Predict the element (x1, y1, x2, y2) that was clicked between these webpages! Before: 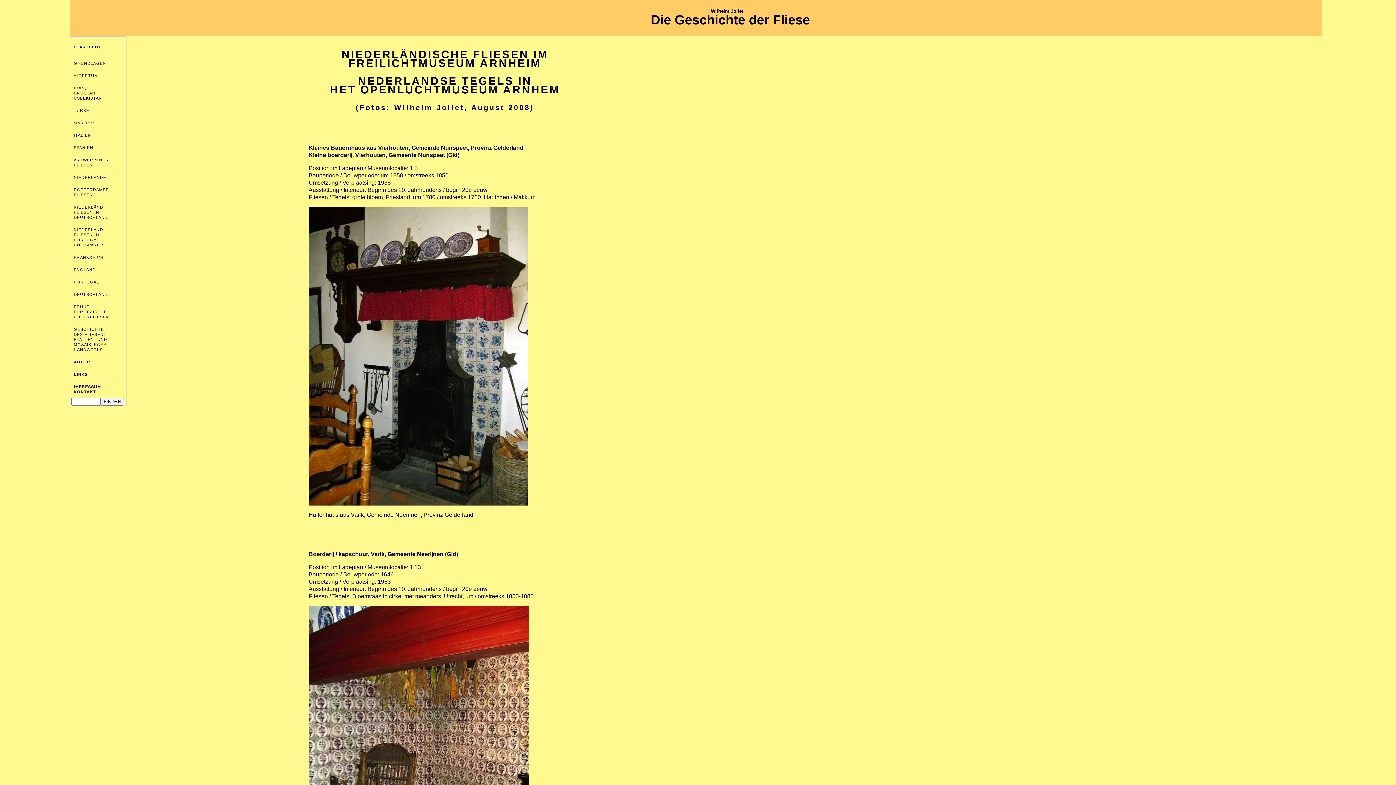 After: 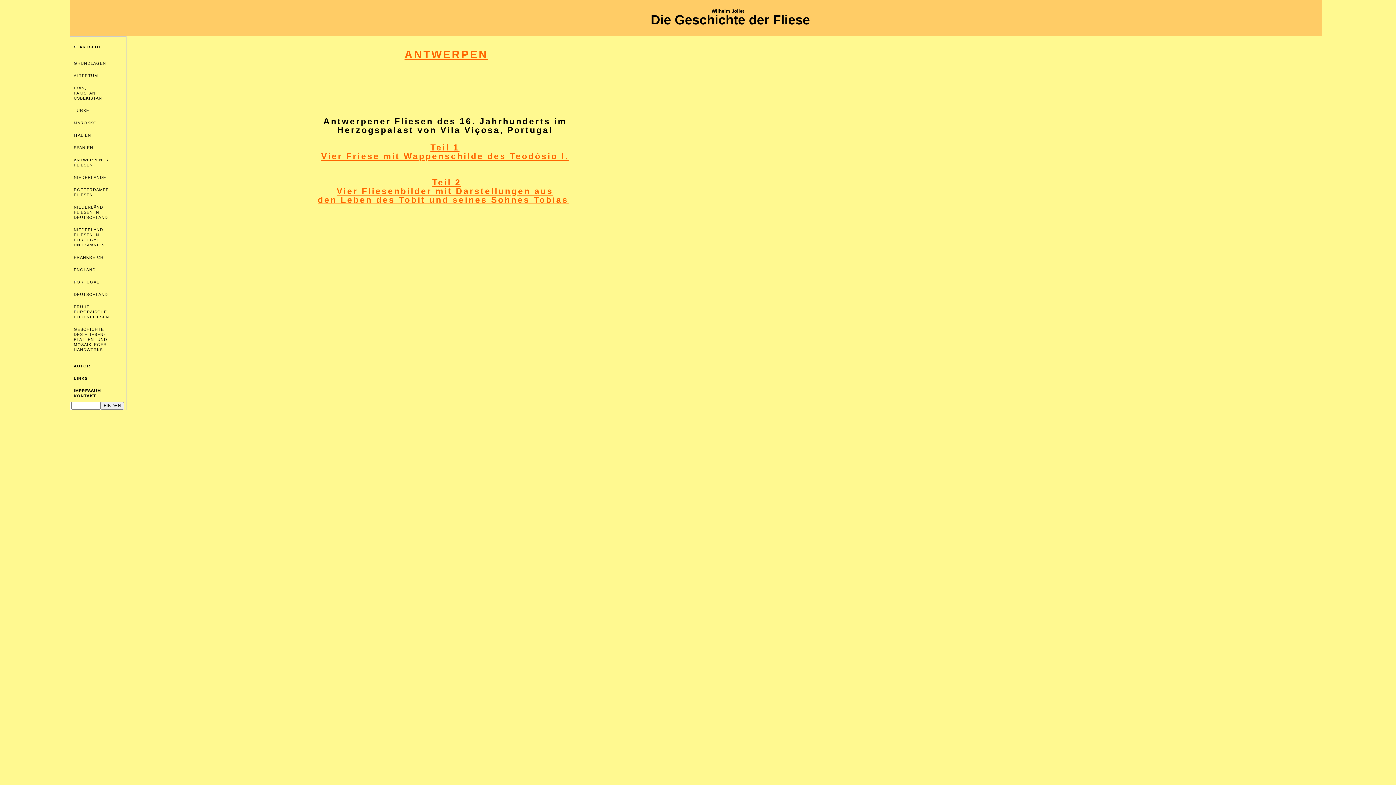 Action: bbox: (70, 153, 113, 171) label: ANTWERPENER FLIESEN